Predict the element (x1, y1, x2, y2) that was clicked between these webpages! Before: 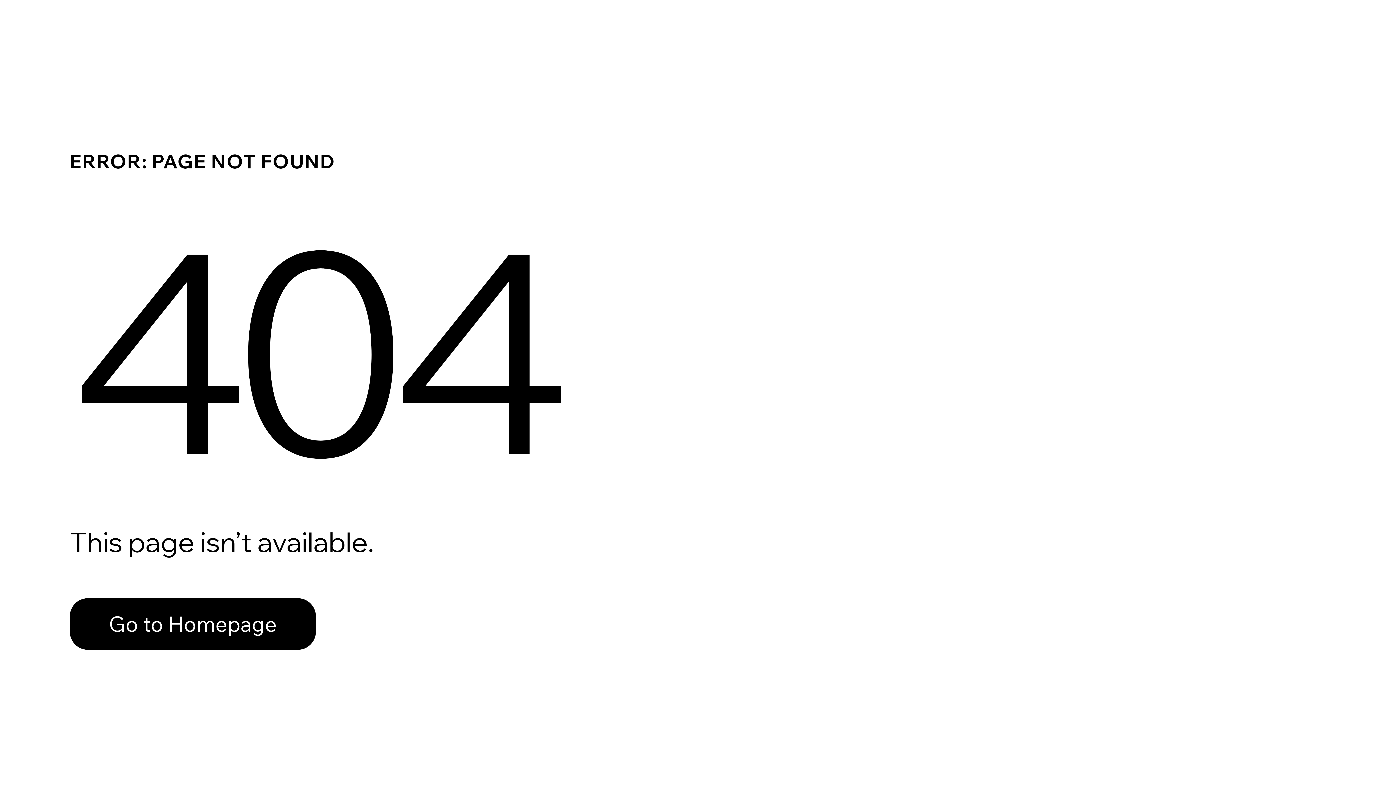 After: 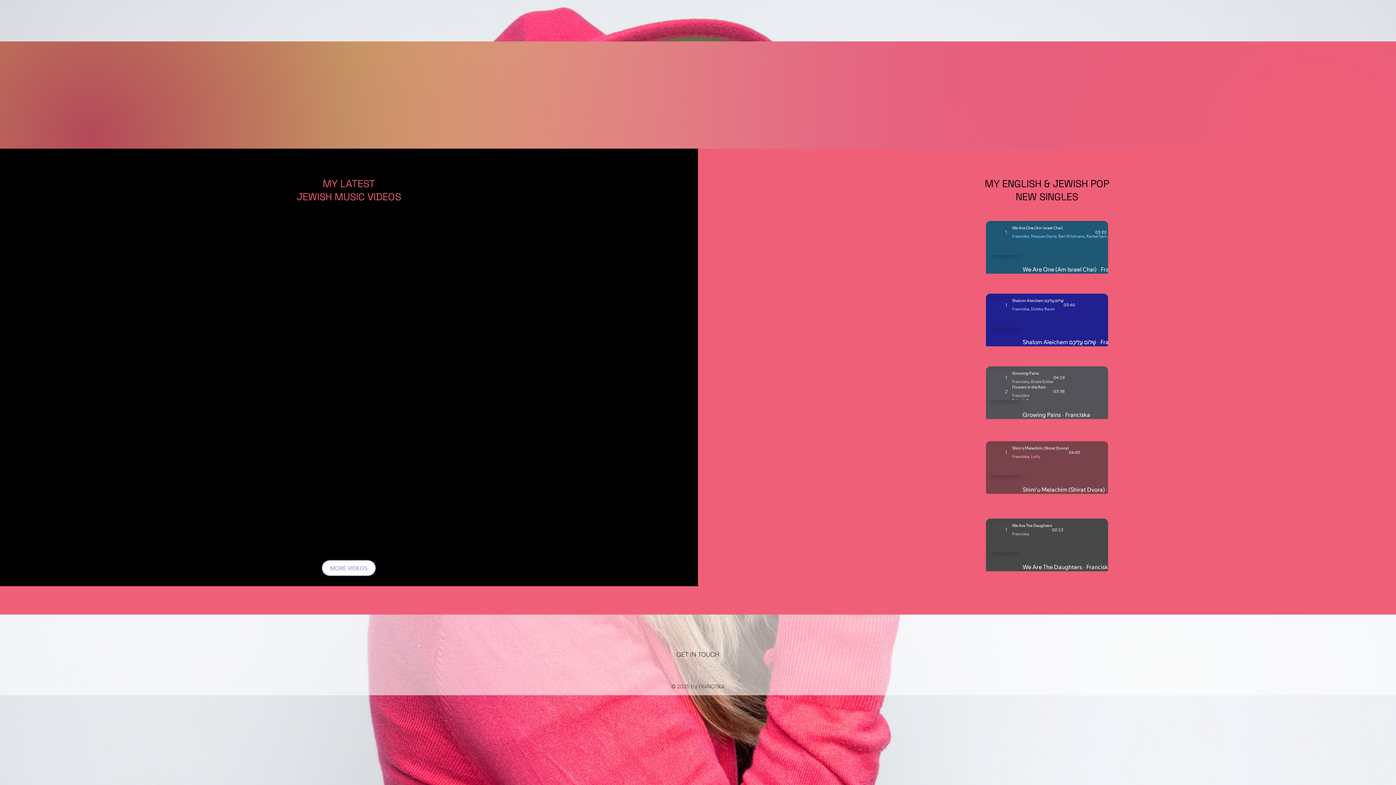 Action: label: Go to Homepage bbox: (69, 598, 316, 650)